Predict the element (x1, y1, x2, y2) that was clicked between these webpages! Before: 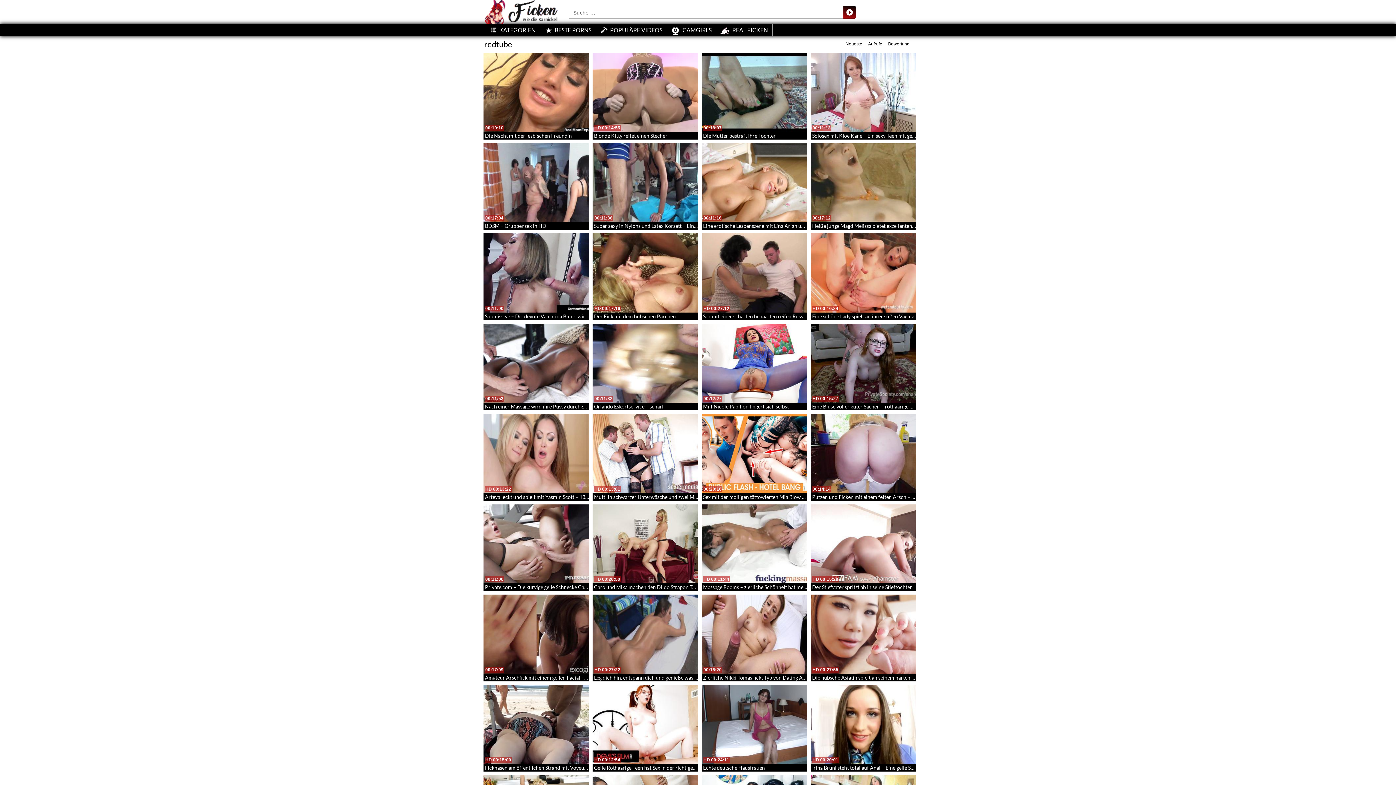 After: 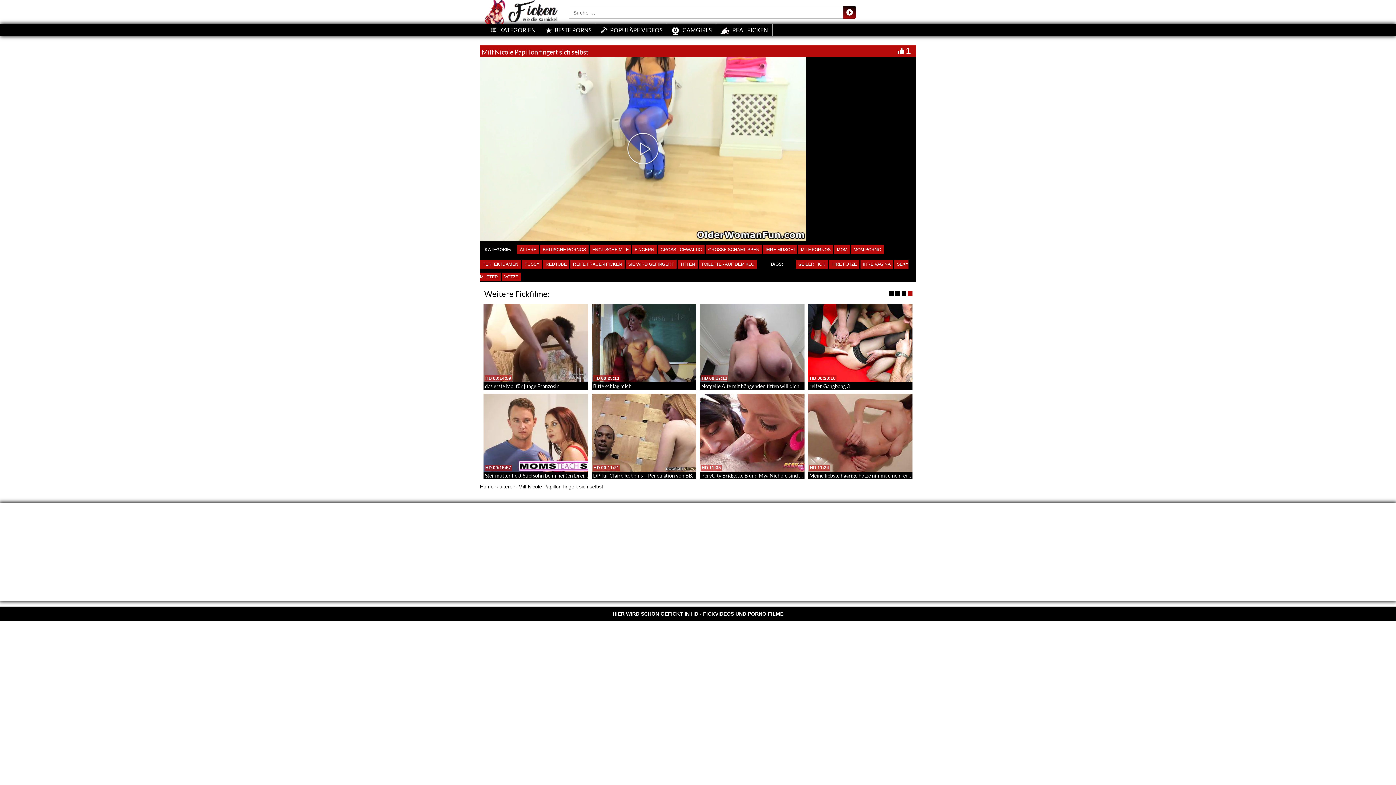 Action: bbox: (701, 323, 807, 402)